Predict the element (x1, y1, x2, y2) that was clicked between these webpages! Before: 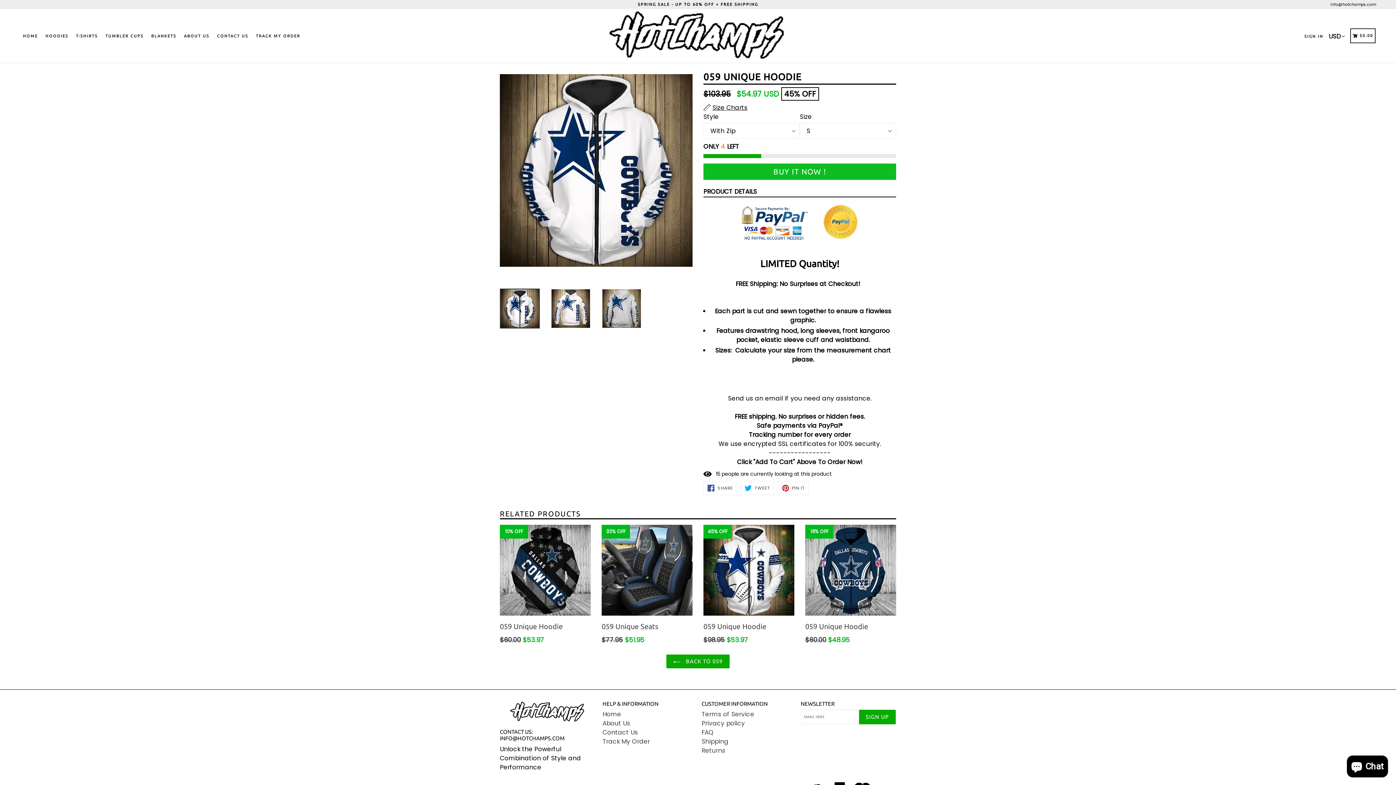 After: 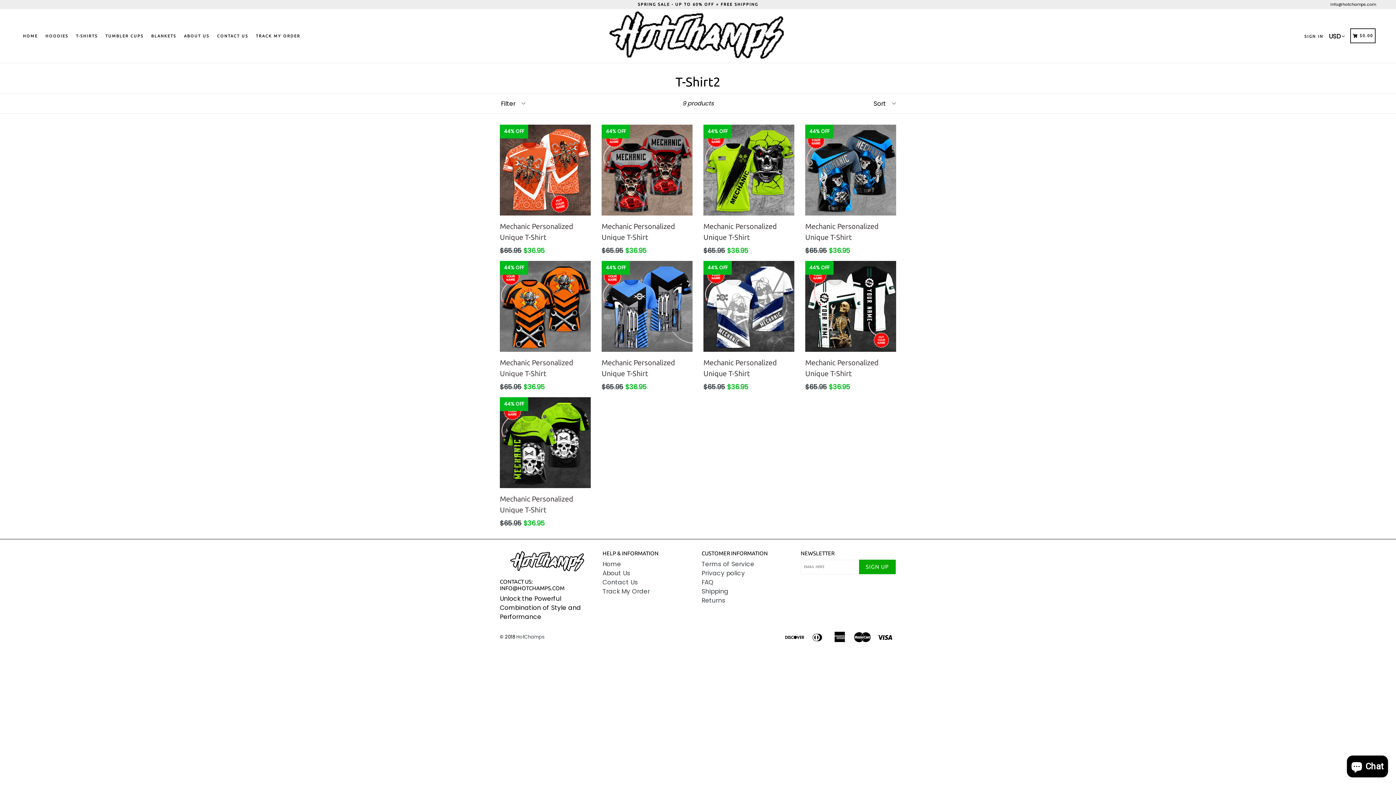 Action: label: T-SHIRTS bbox: (73, 22, 100, 49)